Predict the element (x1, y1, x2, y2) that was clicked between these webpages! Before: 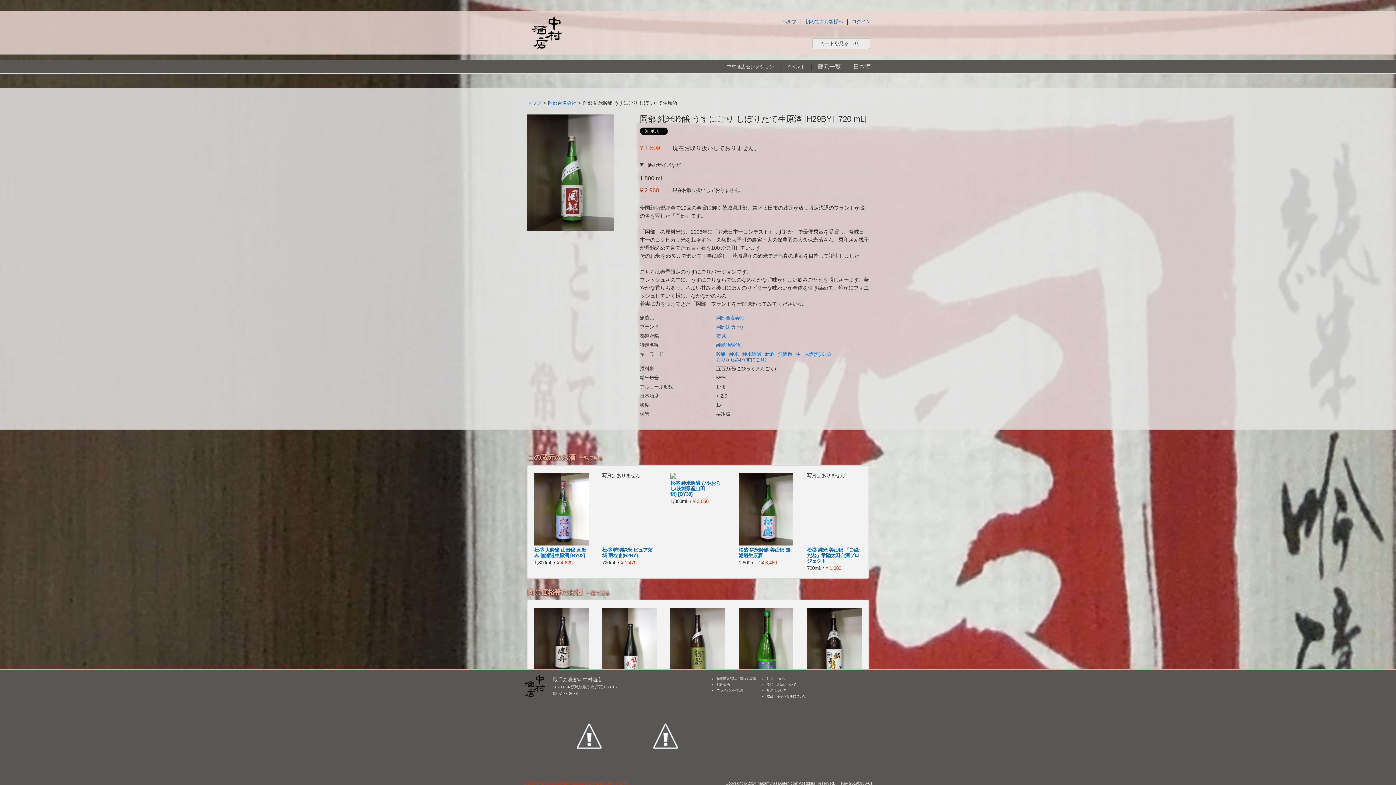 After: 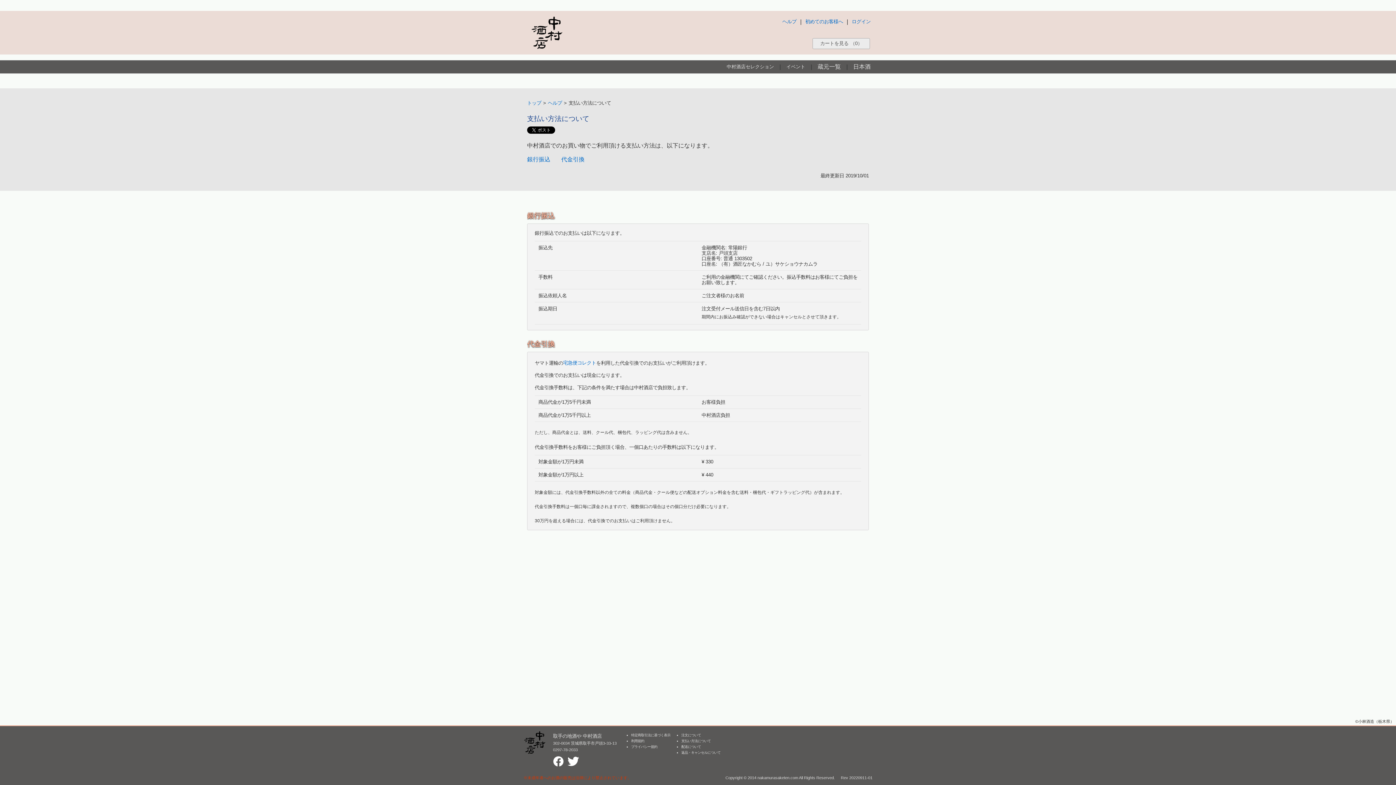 Action: label: 支払い方法について bbox: (767, 683, 796, 686)